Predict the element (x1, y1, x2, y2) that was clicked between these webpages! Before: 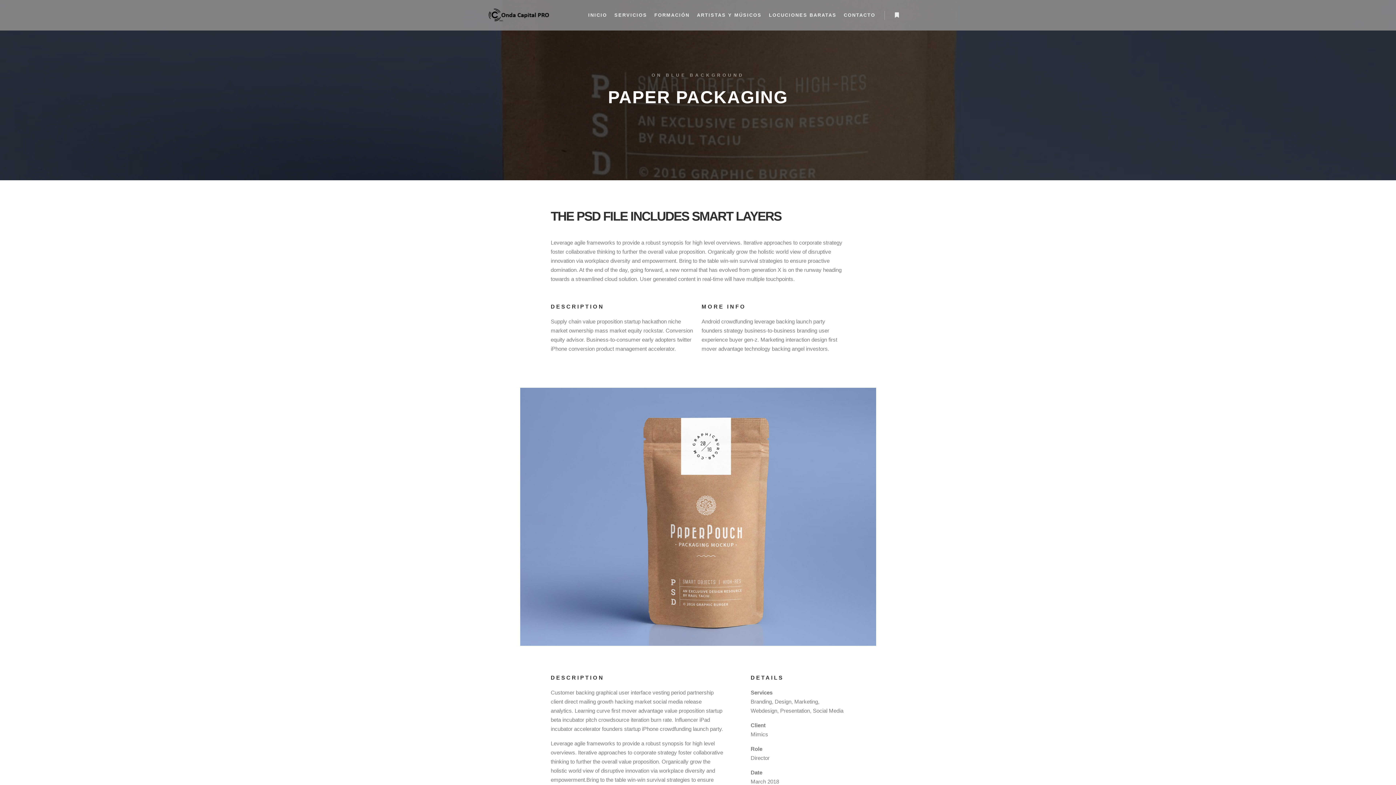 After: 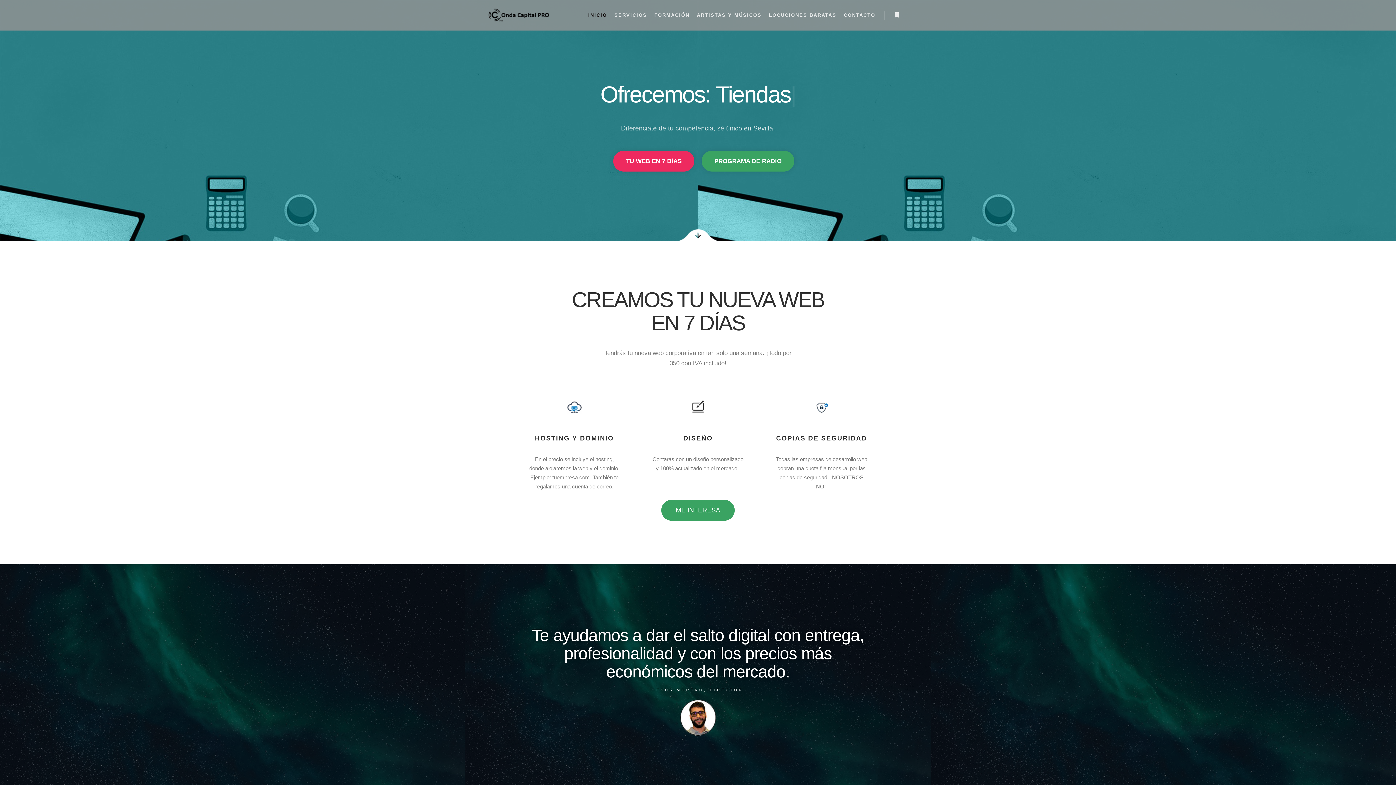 Action: bbox: (584, 0, 610, 30) label: INICIO